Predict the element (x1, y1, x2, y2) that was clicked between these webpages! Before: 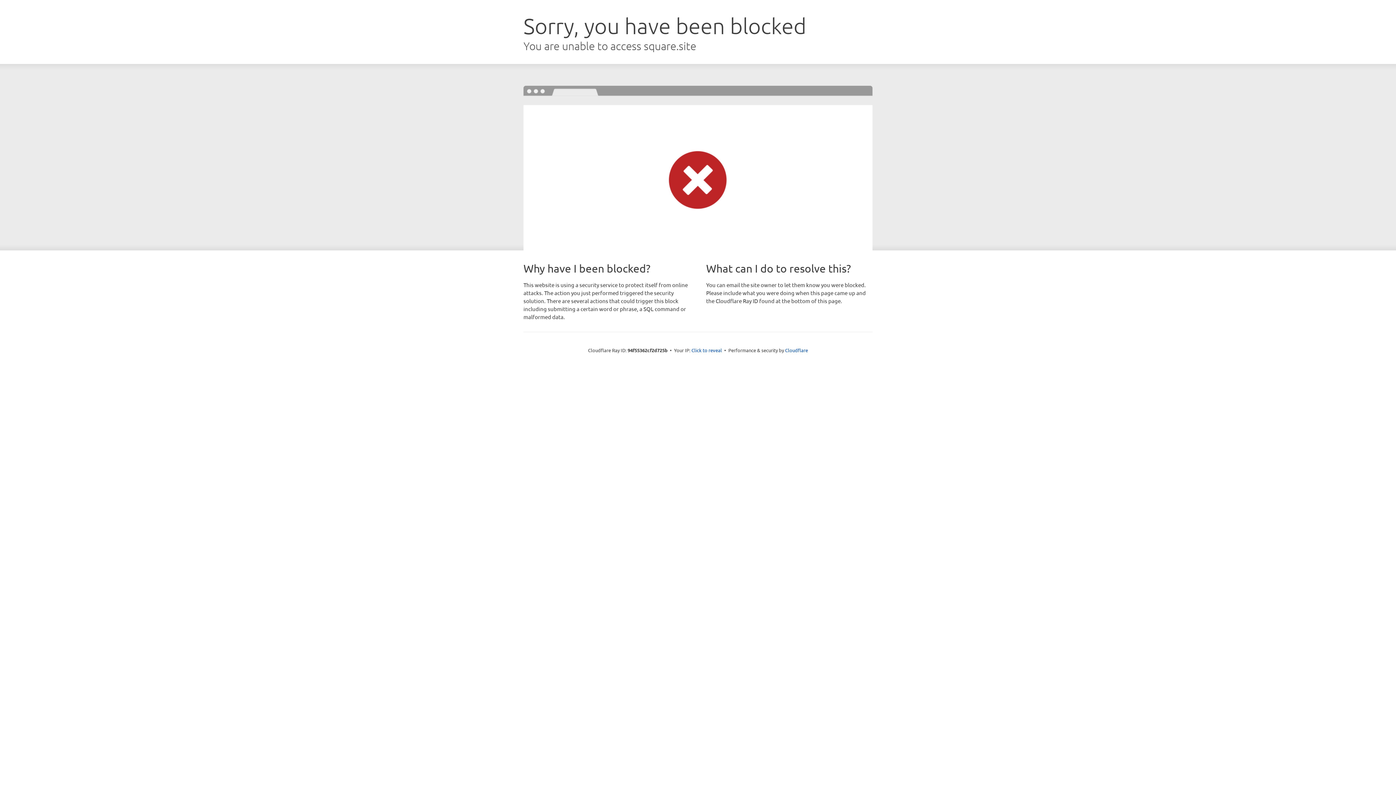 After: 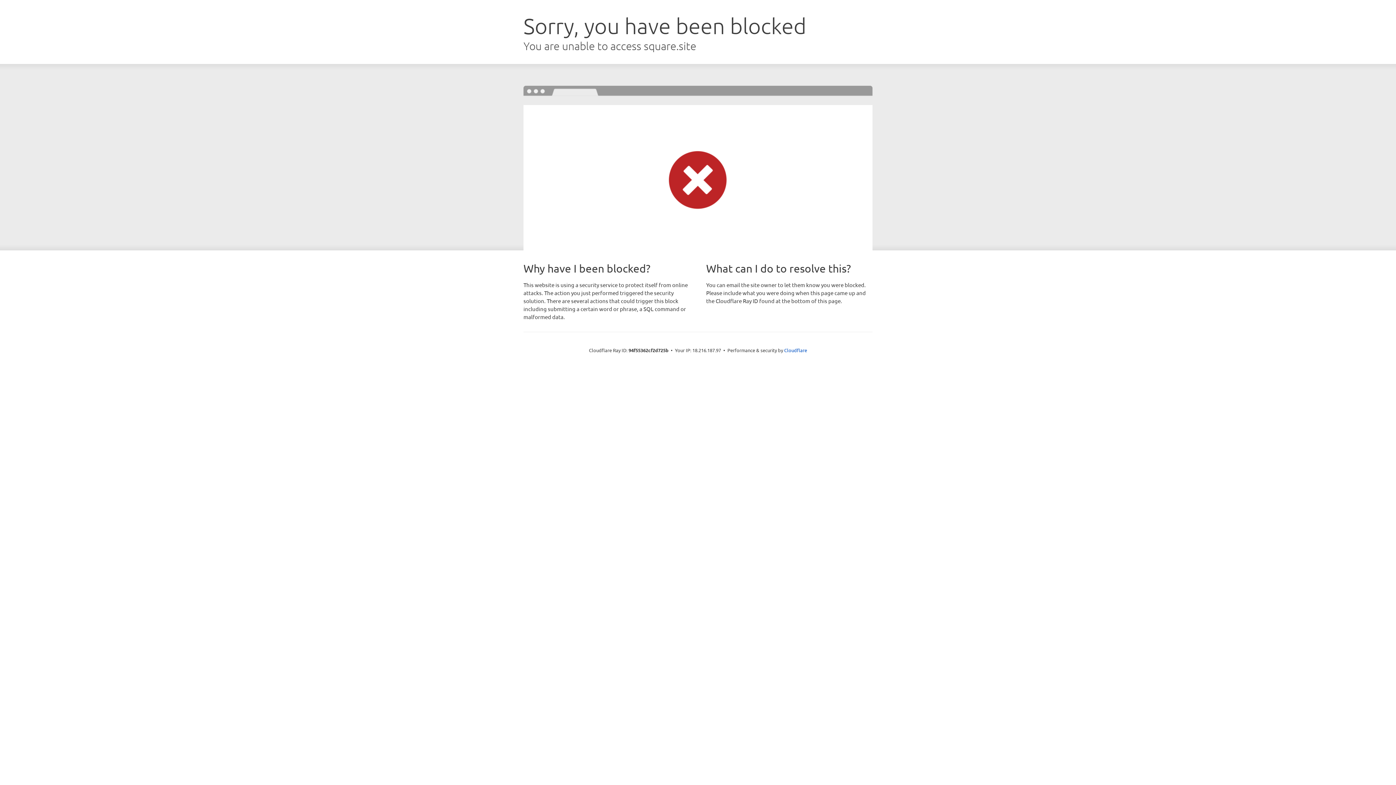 Action: bbox: (691, 346, 722, 353) label: Click to reveal